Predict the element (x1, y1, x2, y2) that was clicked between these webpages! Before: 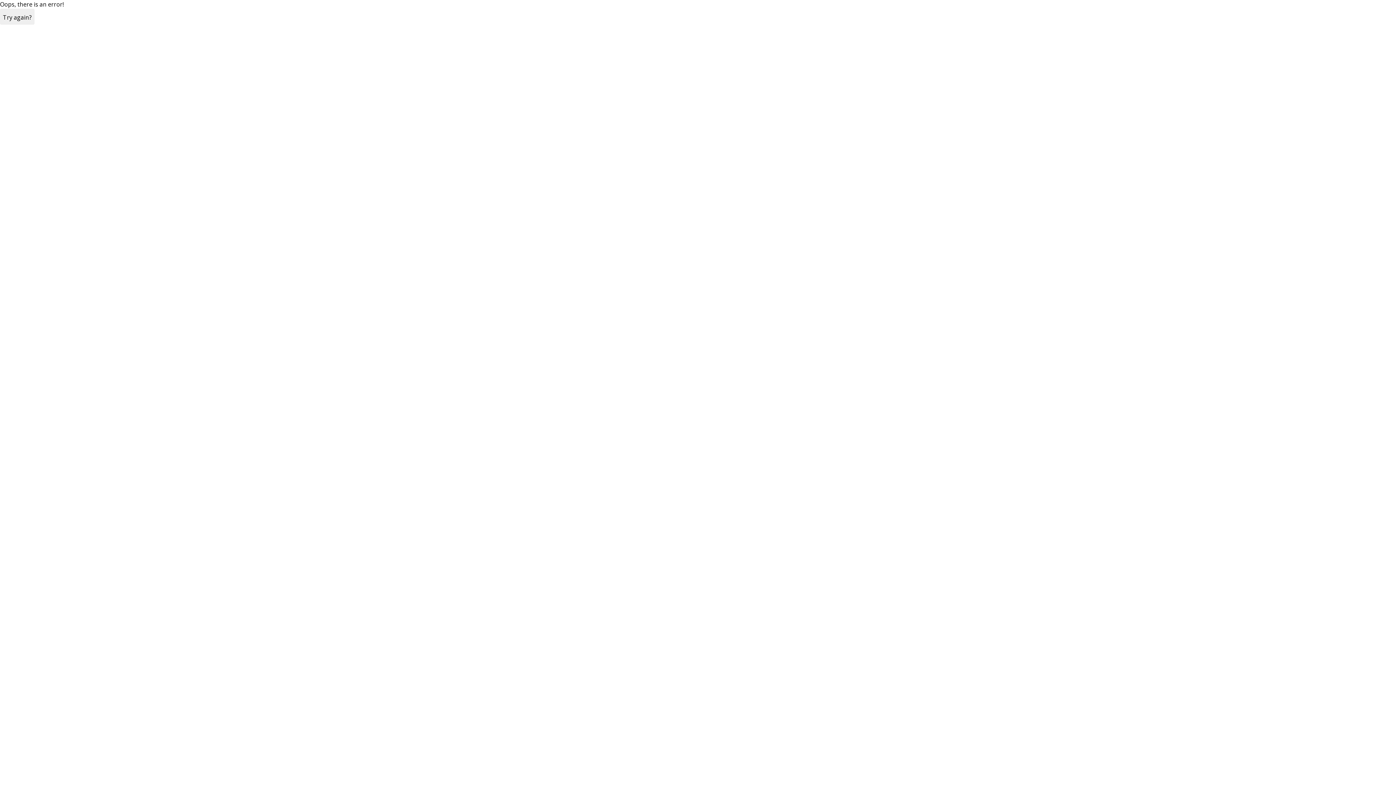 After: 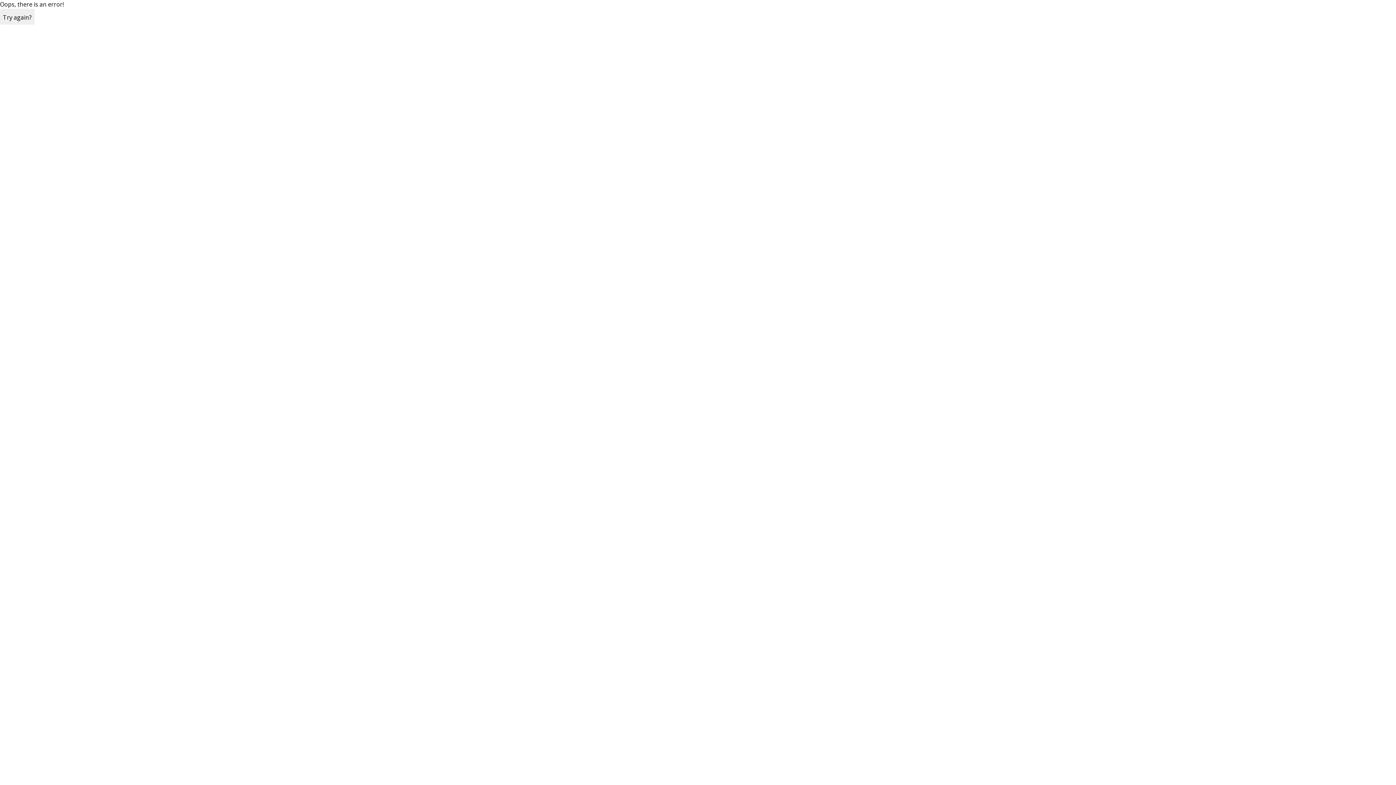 Action: bbox: (0, 8, 34, 24) label: Try again?